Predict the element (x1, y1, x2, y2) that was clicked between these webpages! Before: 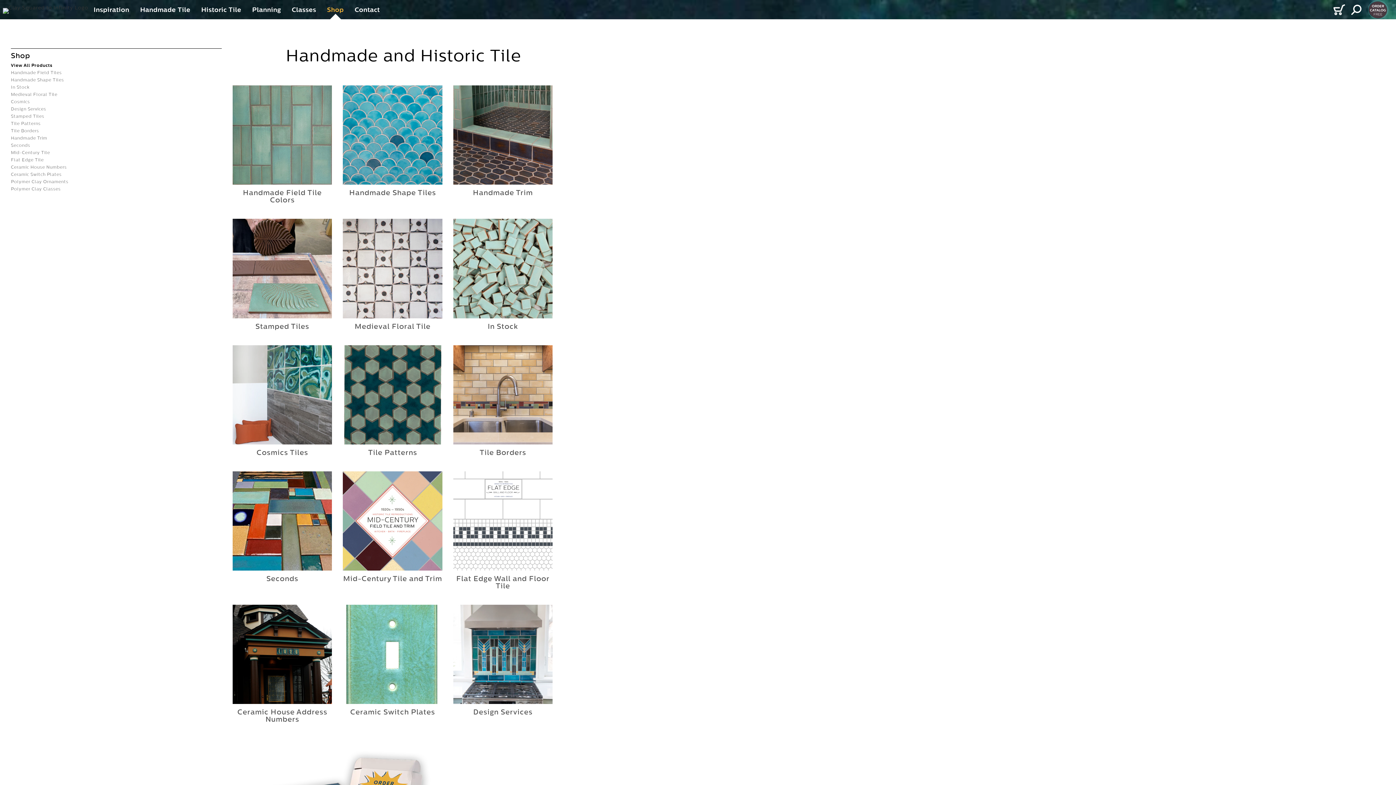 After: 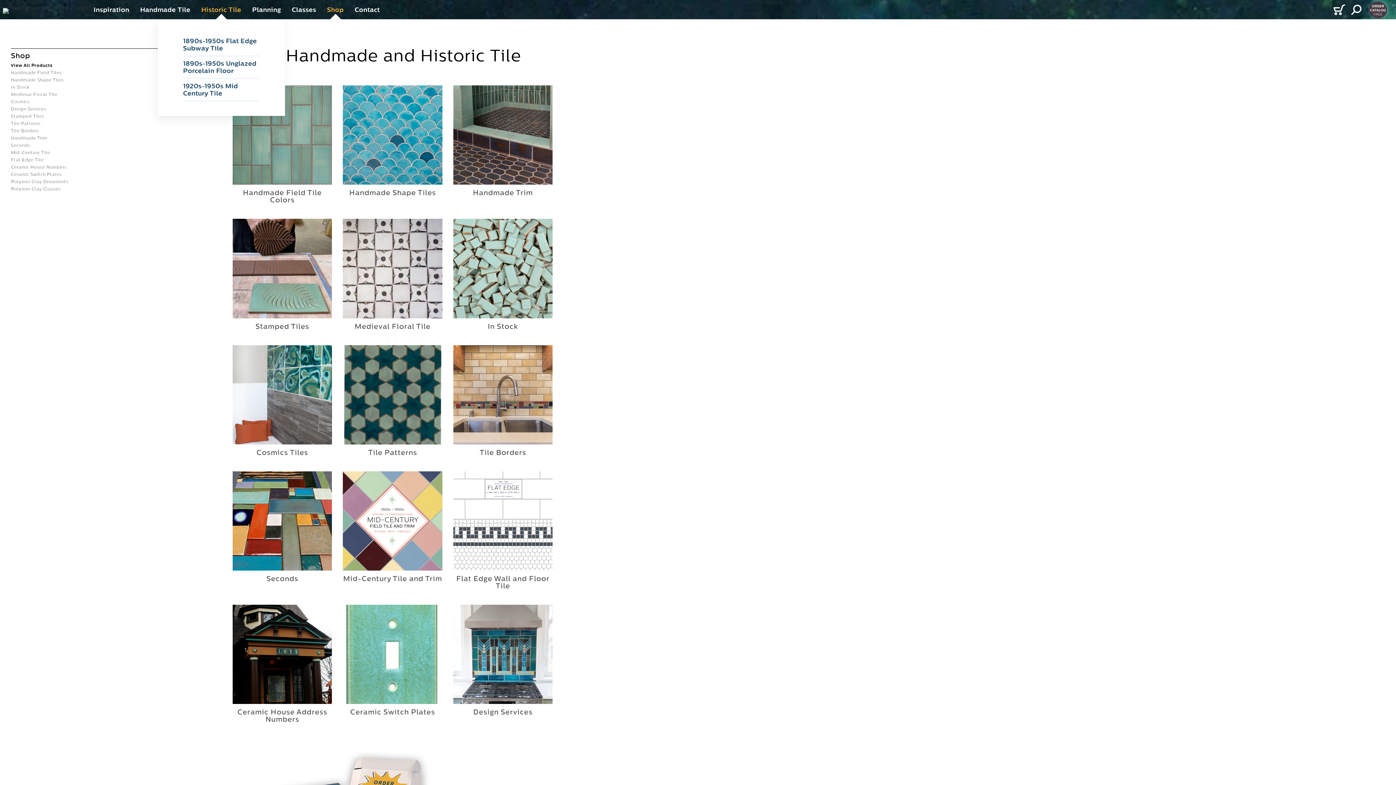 Action: label: Historic Tile bbox: (195, 0, 246, 19)